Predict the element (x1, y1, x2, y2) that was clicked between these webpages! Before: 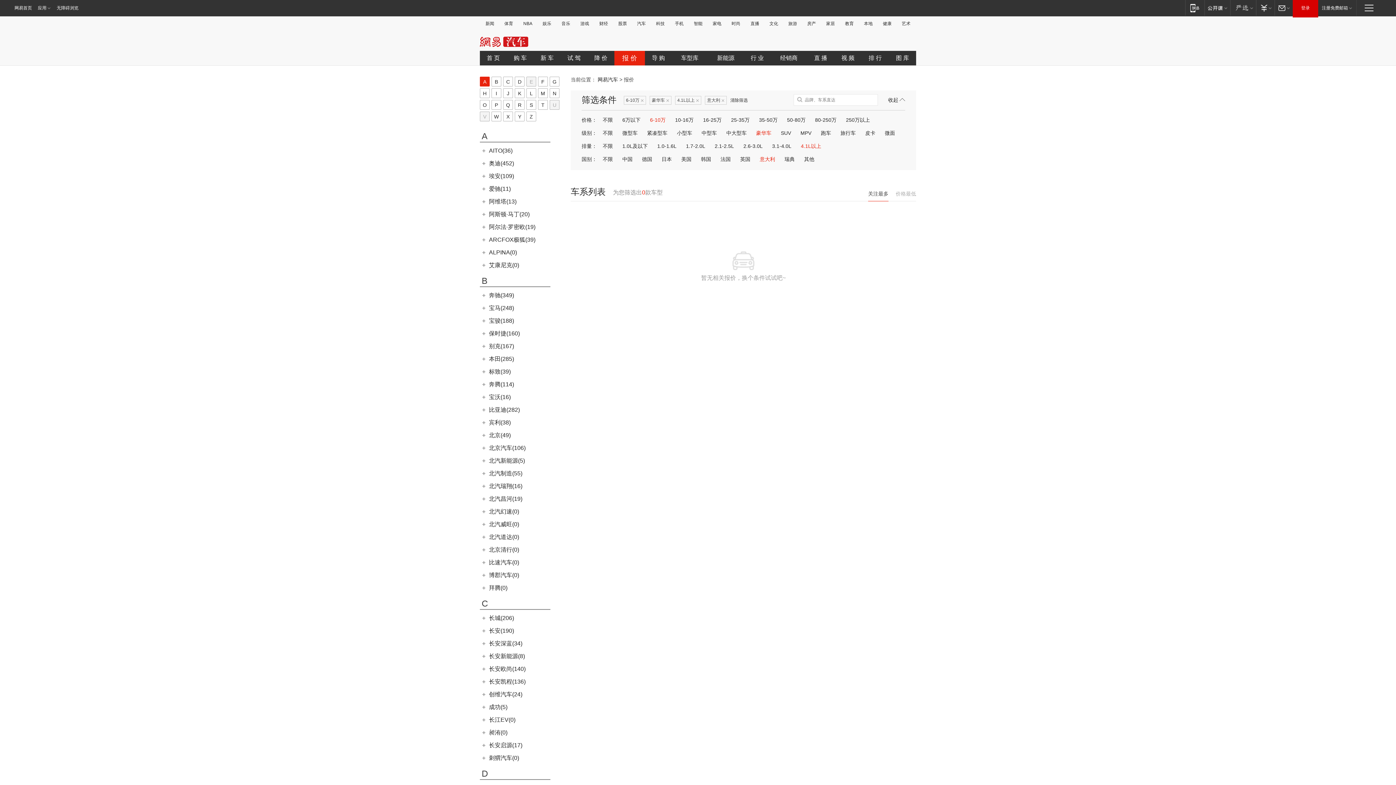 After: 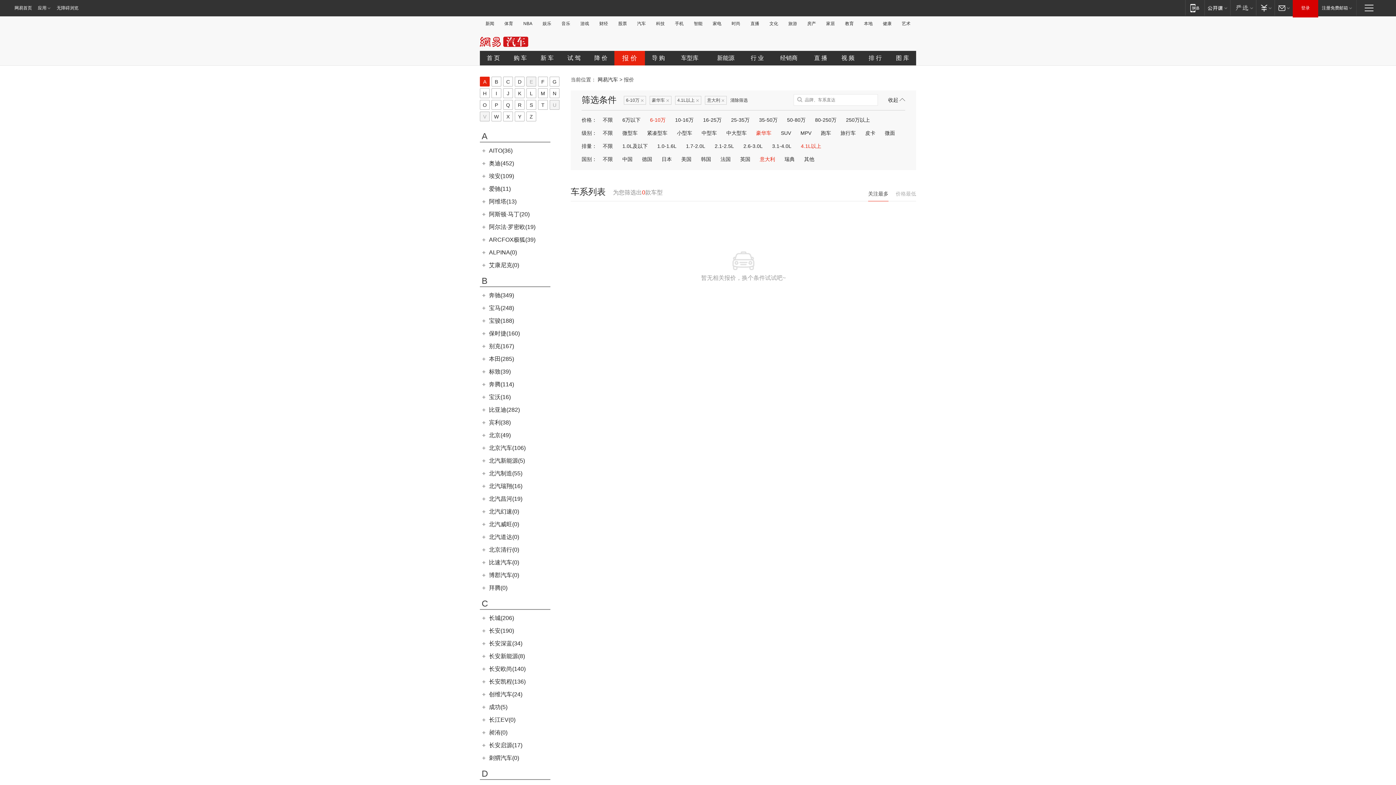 Action: label: 4.1L以上 bbox: (800, 143, 822, 149)